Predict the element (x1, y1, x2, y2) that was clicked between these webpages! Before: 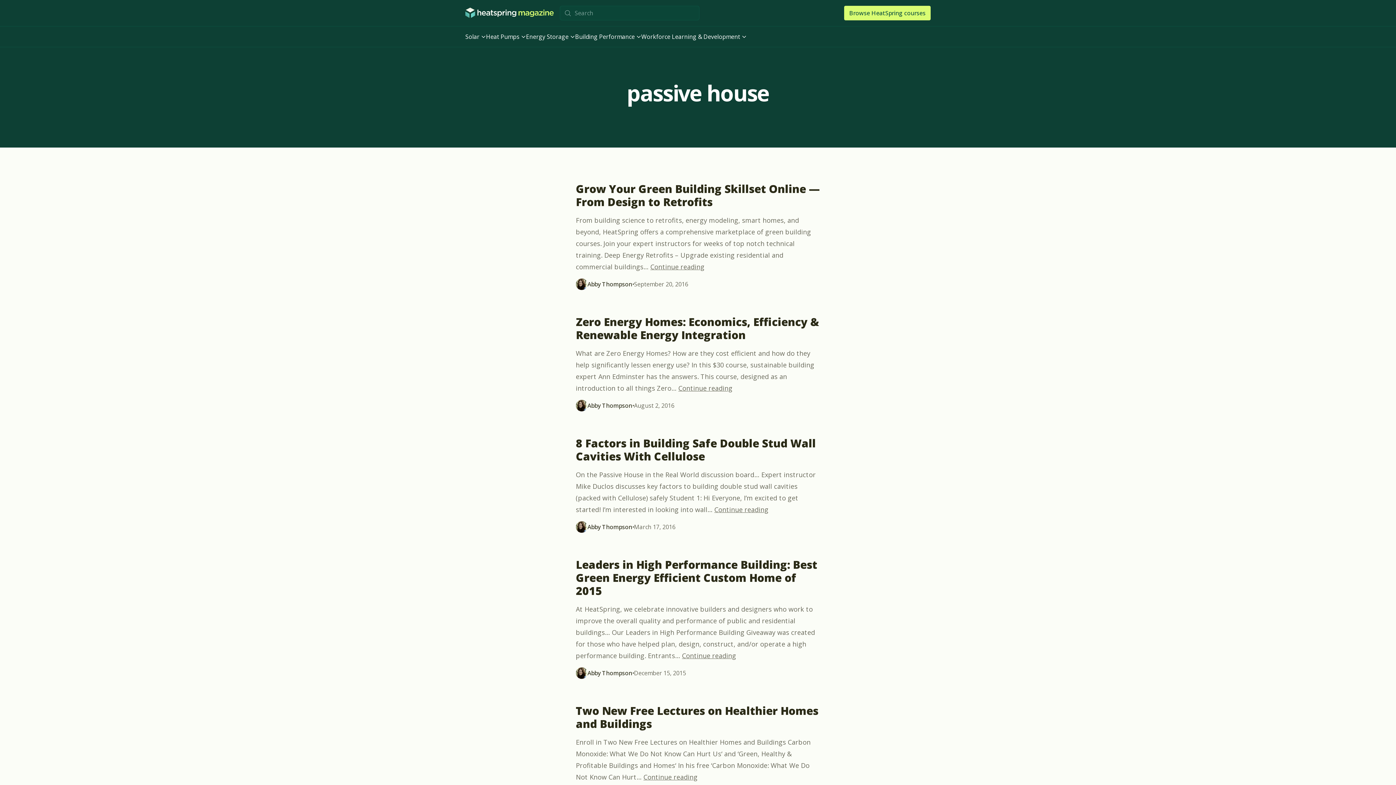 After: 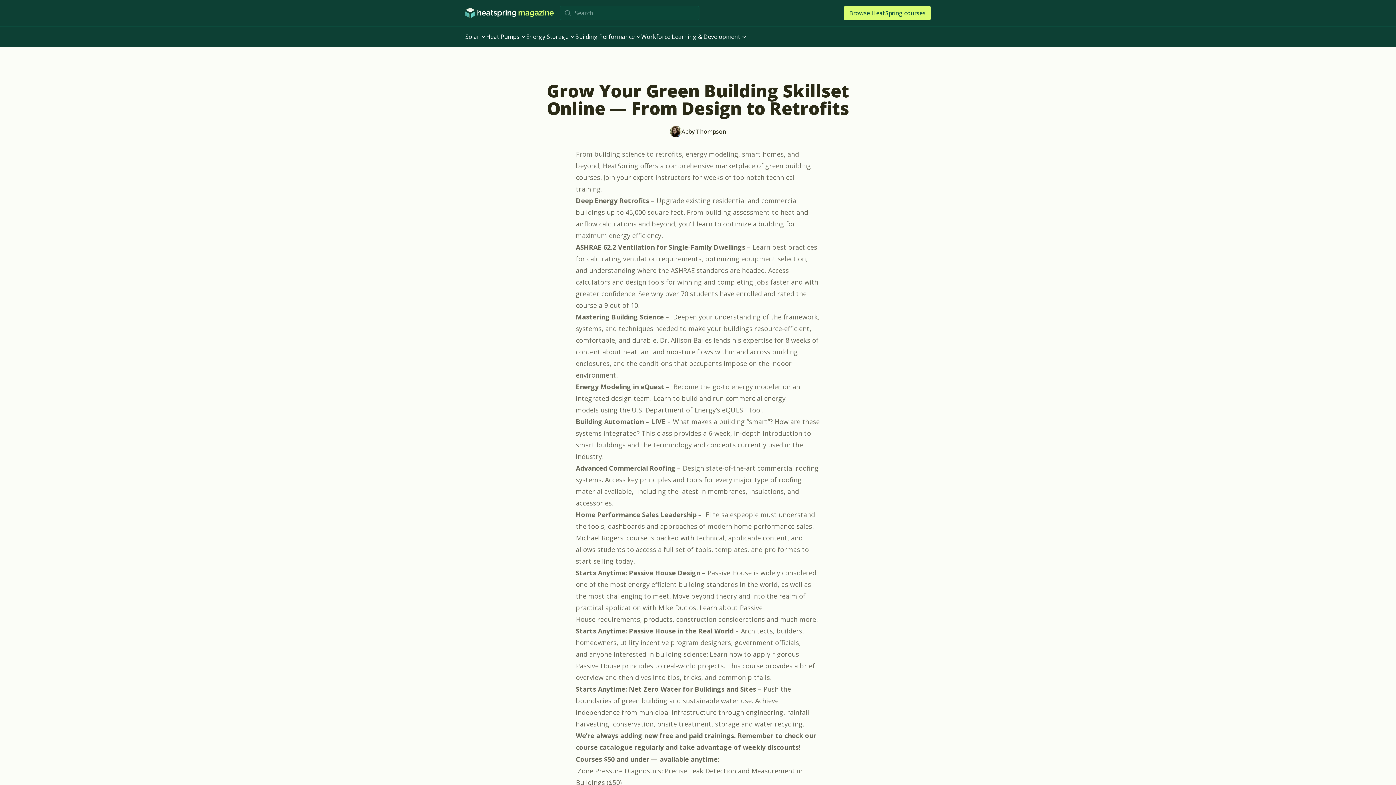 Action: bbox: (576, 181, 820, 209) label: Grow Your Green Building Skillset Online — From Design to Retrofits